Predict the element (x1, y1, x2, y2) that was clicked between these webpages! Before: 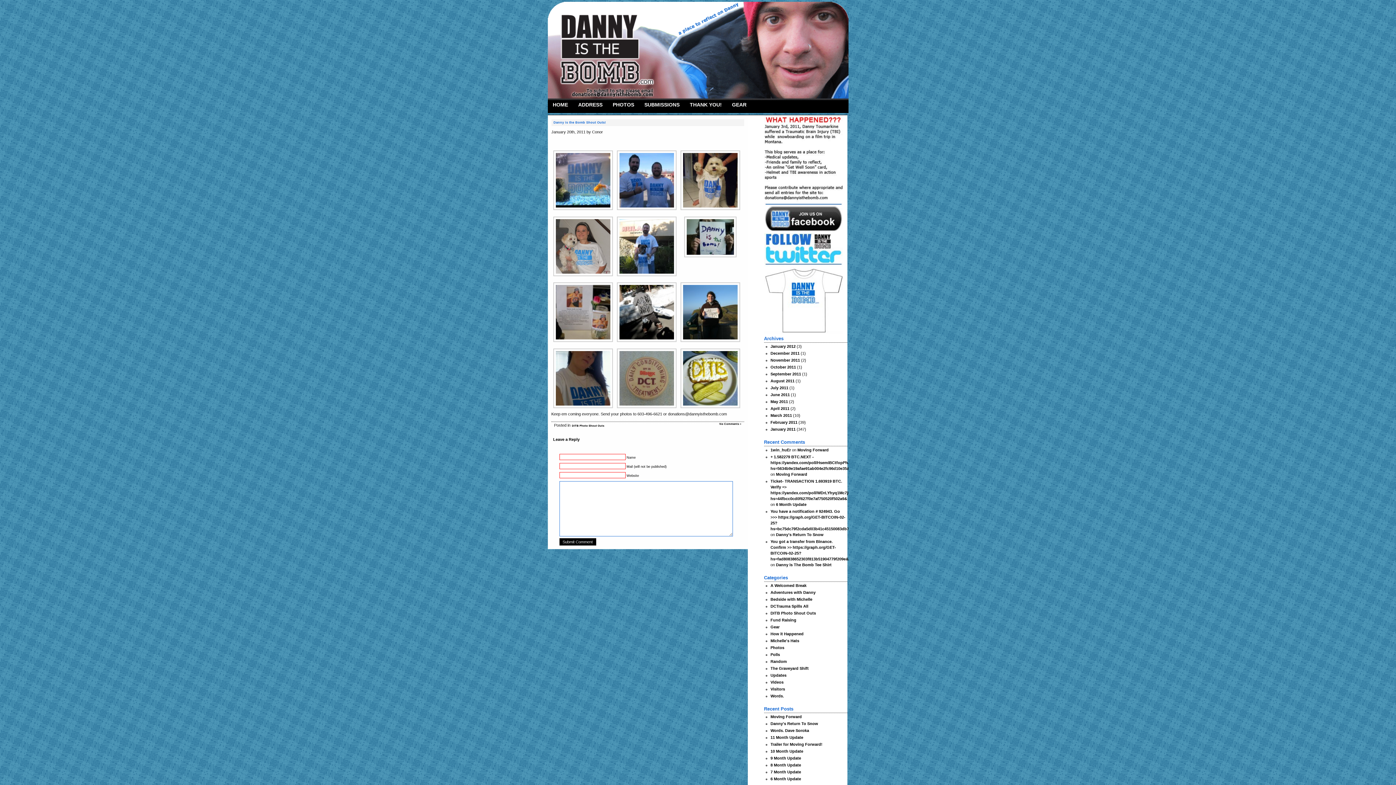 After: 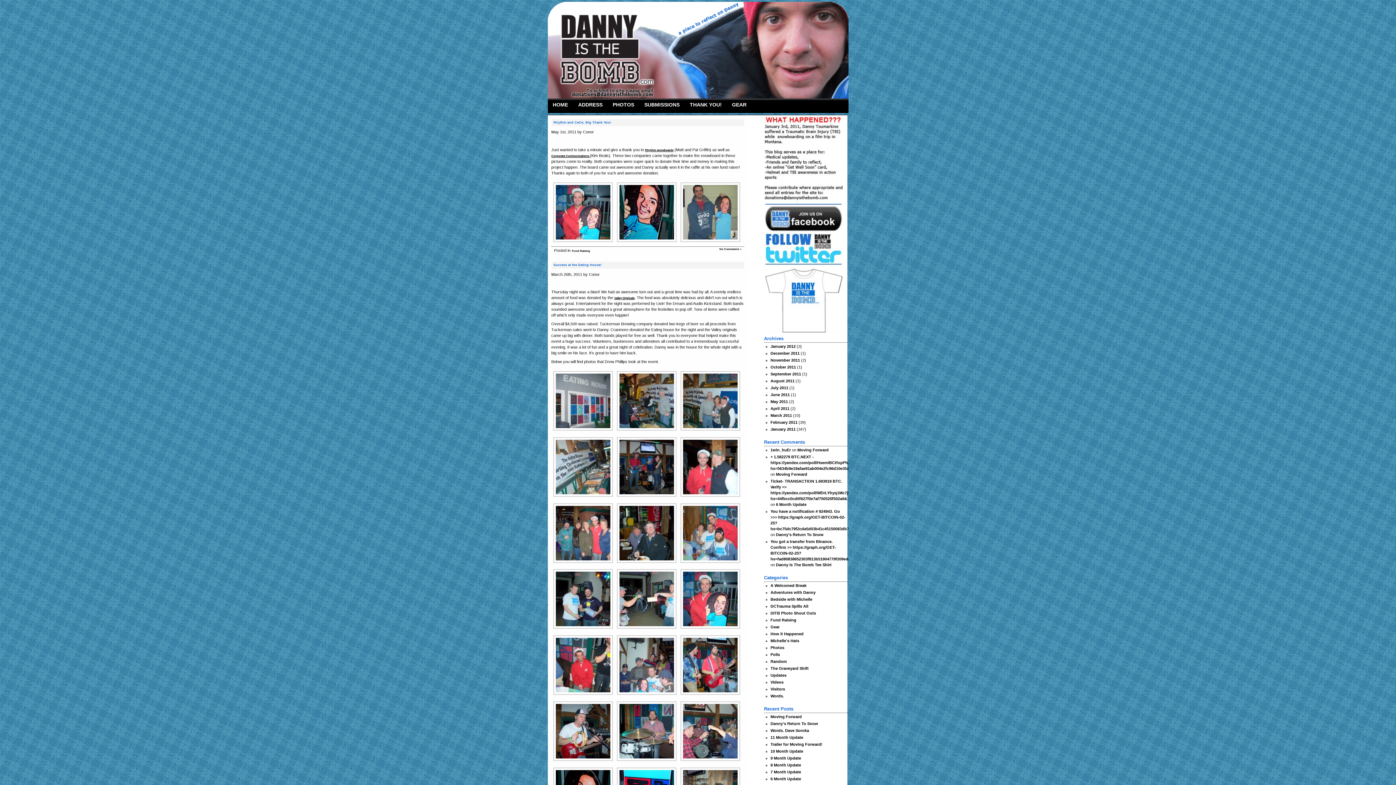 Action: bbox: (770, 618, 796, 622) label: Fund Raising